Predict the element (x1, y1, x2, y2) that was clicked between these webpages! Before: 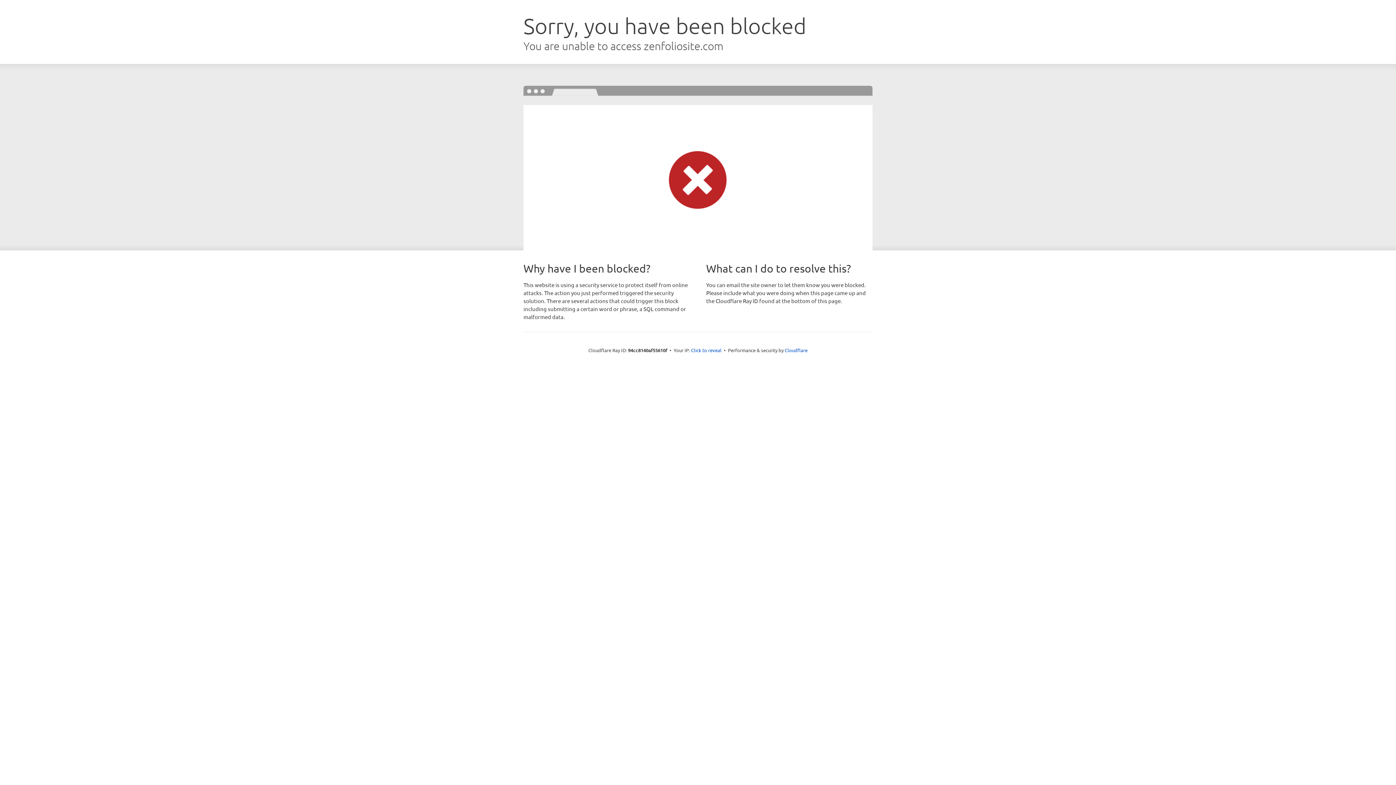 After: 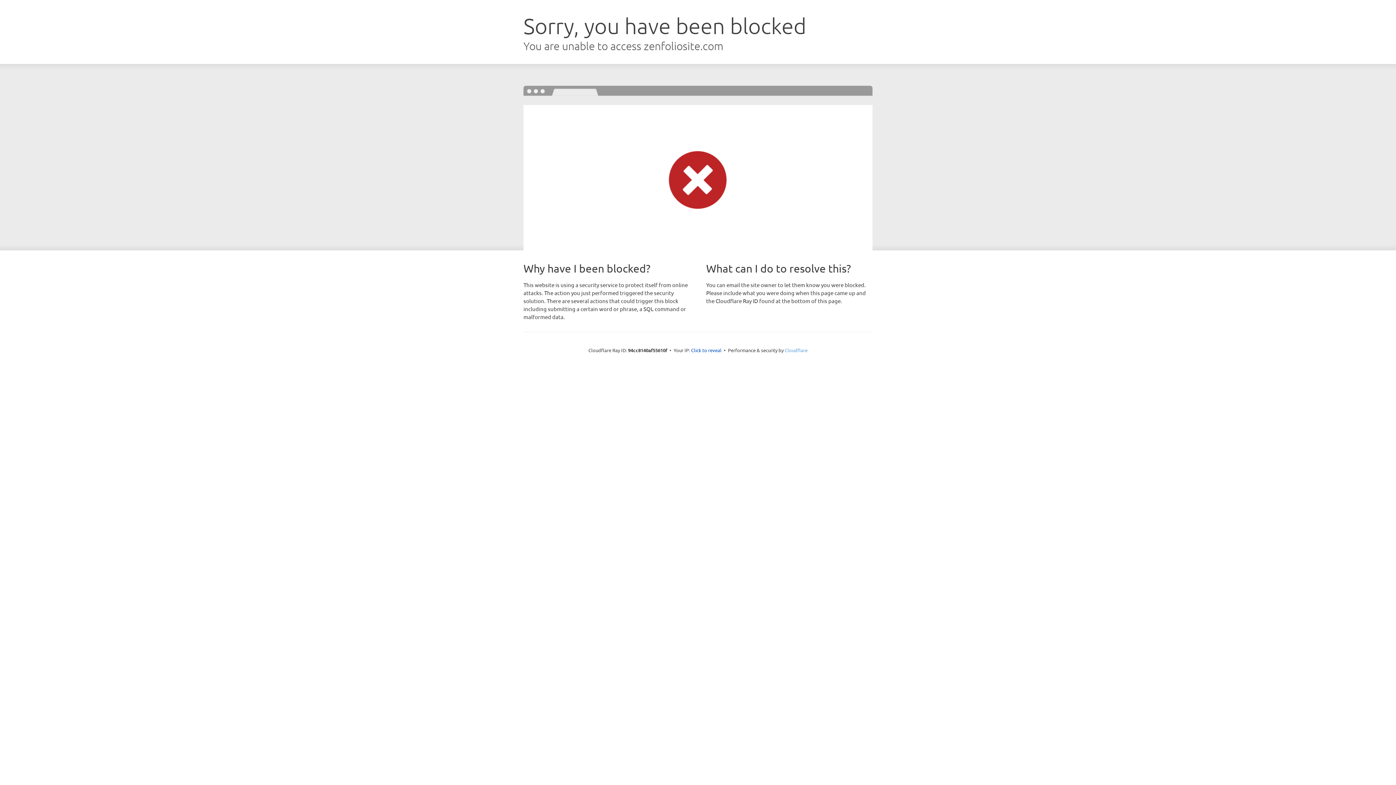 Action: label: Cloudflare bbox: (784, 347, 807, 353)